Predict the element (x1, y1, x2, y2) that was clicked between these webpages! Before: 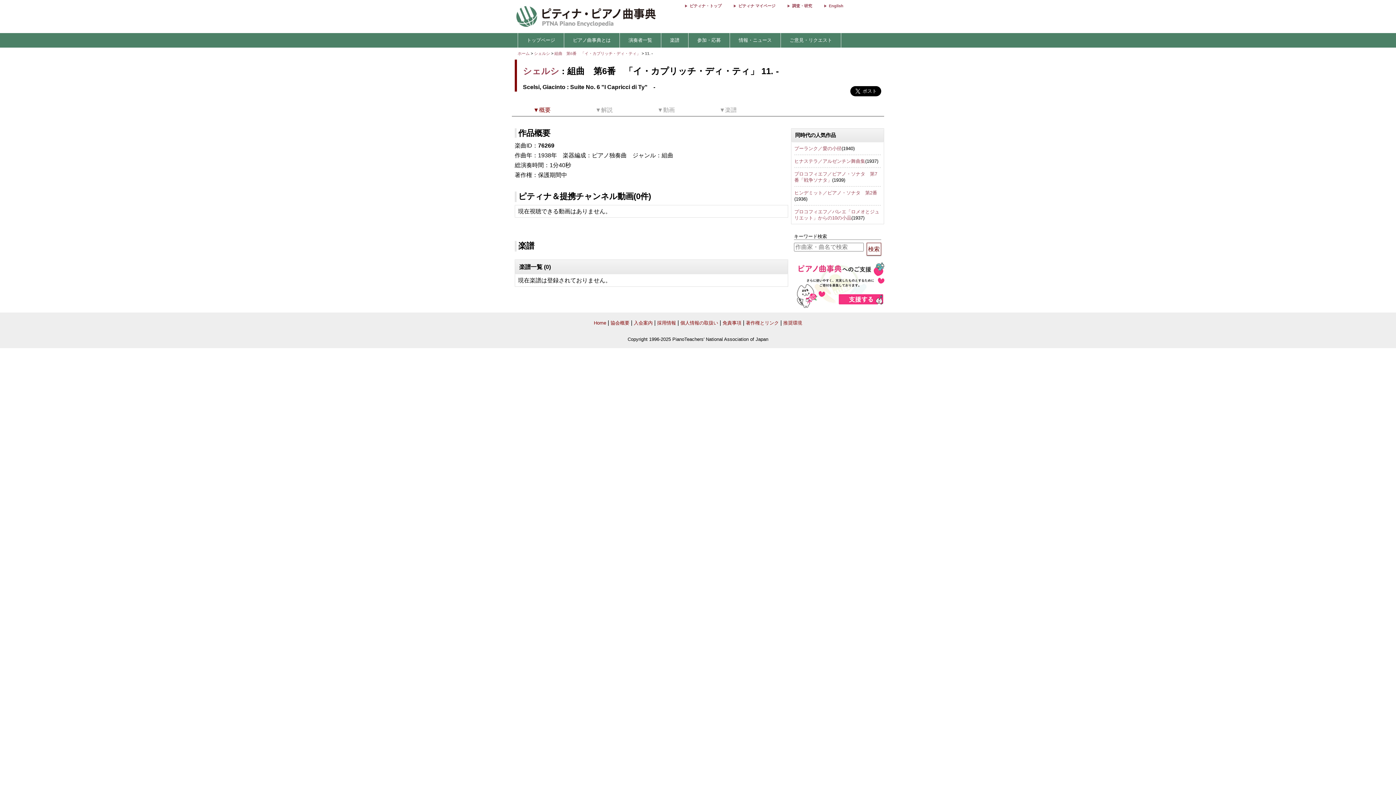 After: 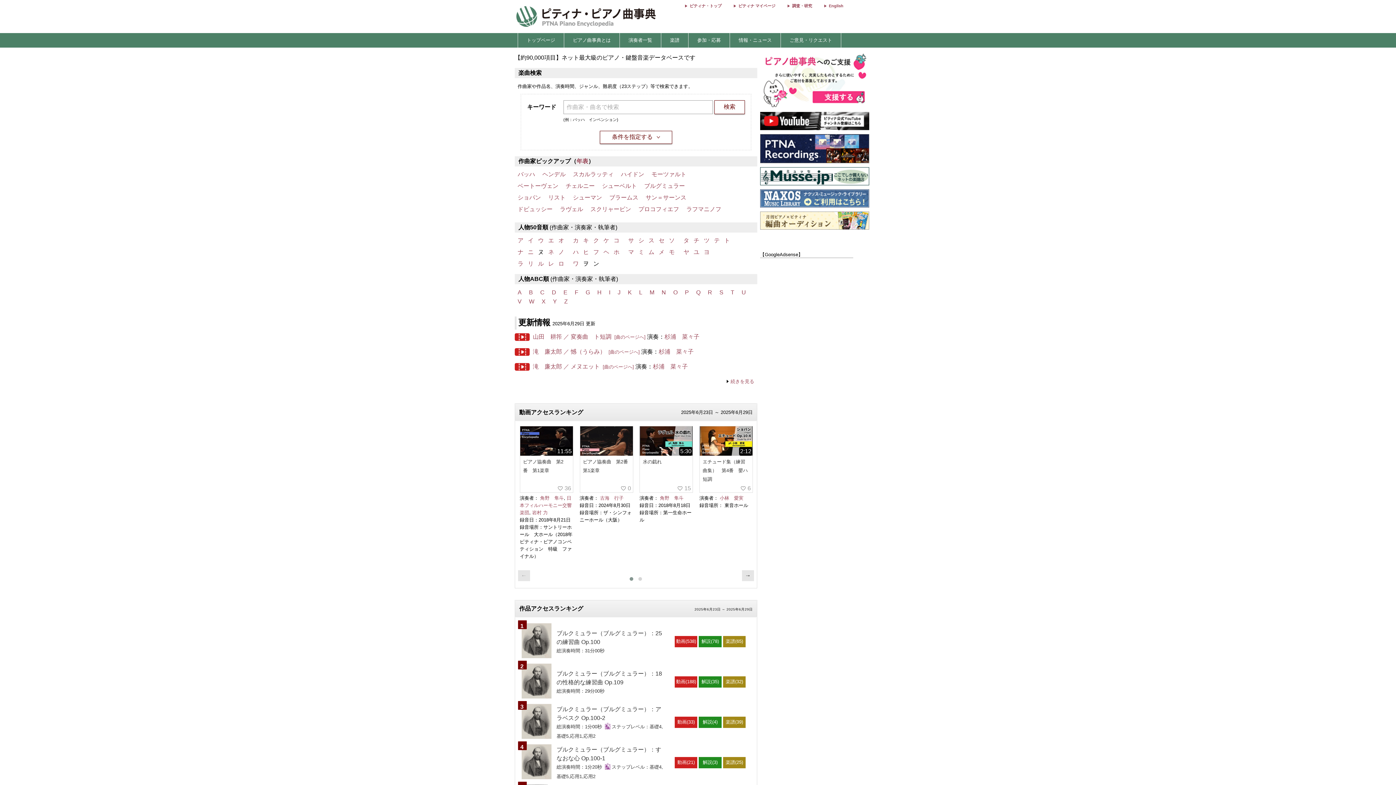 Action: bbox: (518, 33, 564, 47) label: トップページ